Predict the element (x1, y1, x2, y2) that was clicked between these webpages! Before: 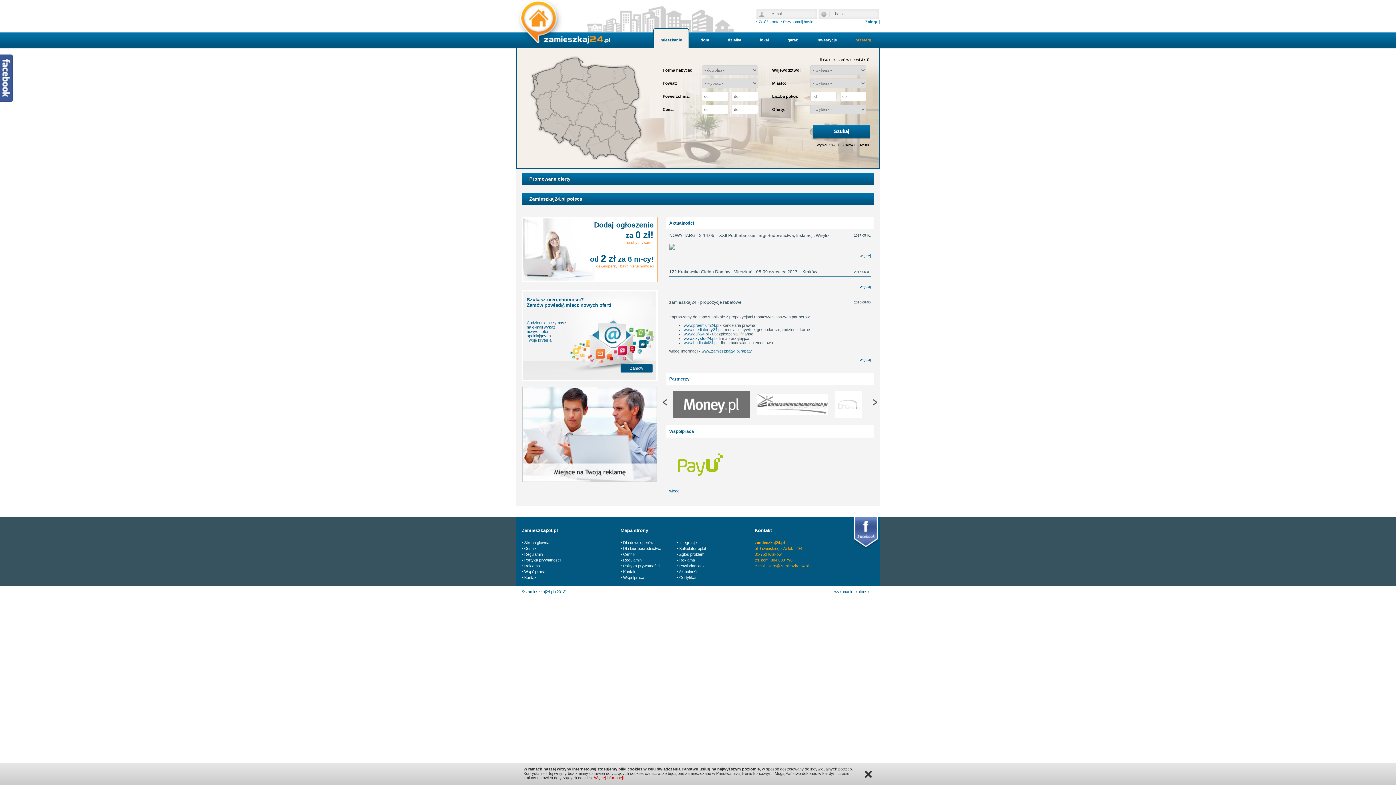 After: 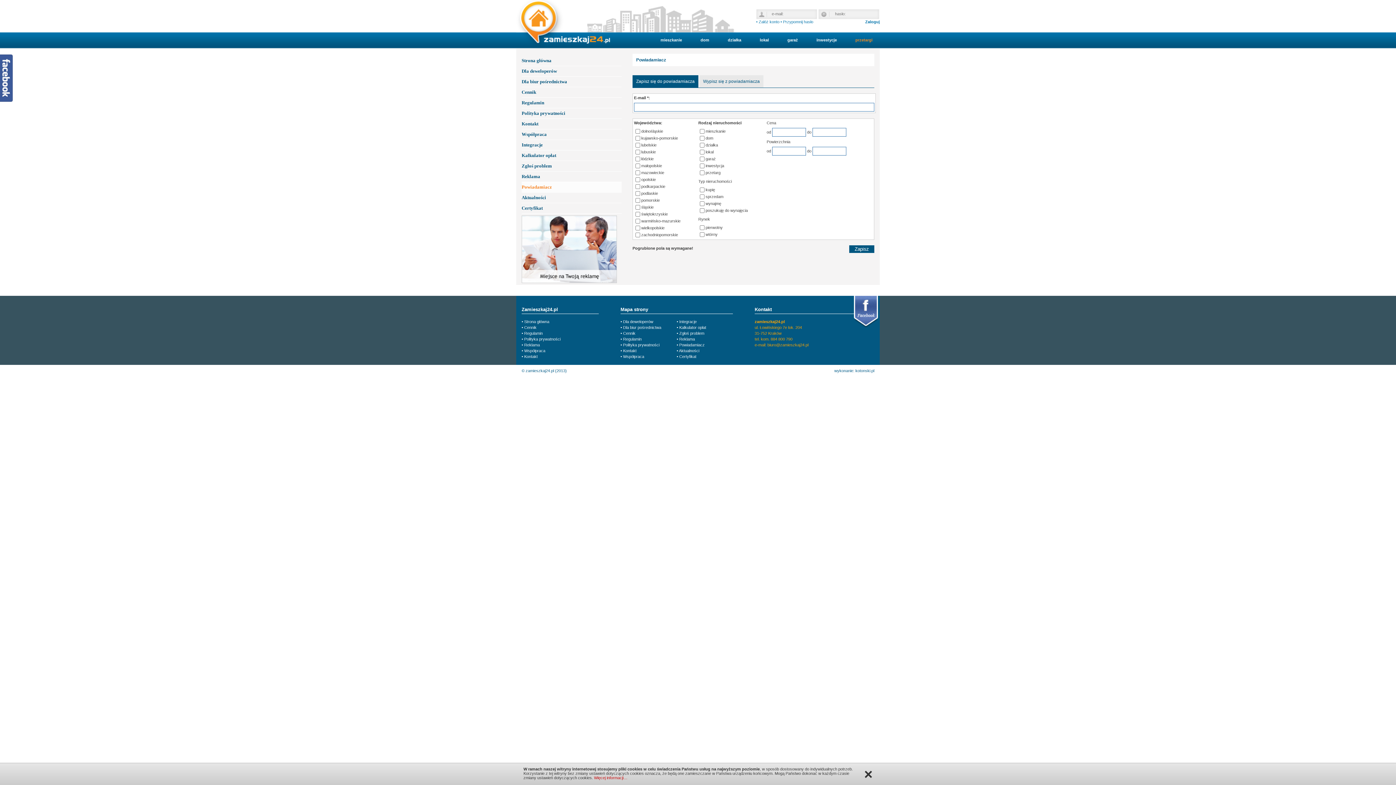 Action: bbox: (620, 364, 652, 372) label: Zamów